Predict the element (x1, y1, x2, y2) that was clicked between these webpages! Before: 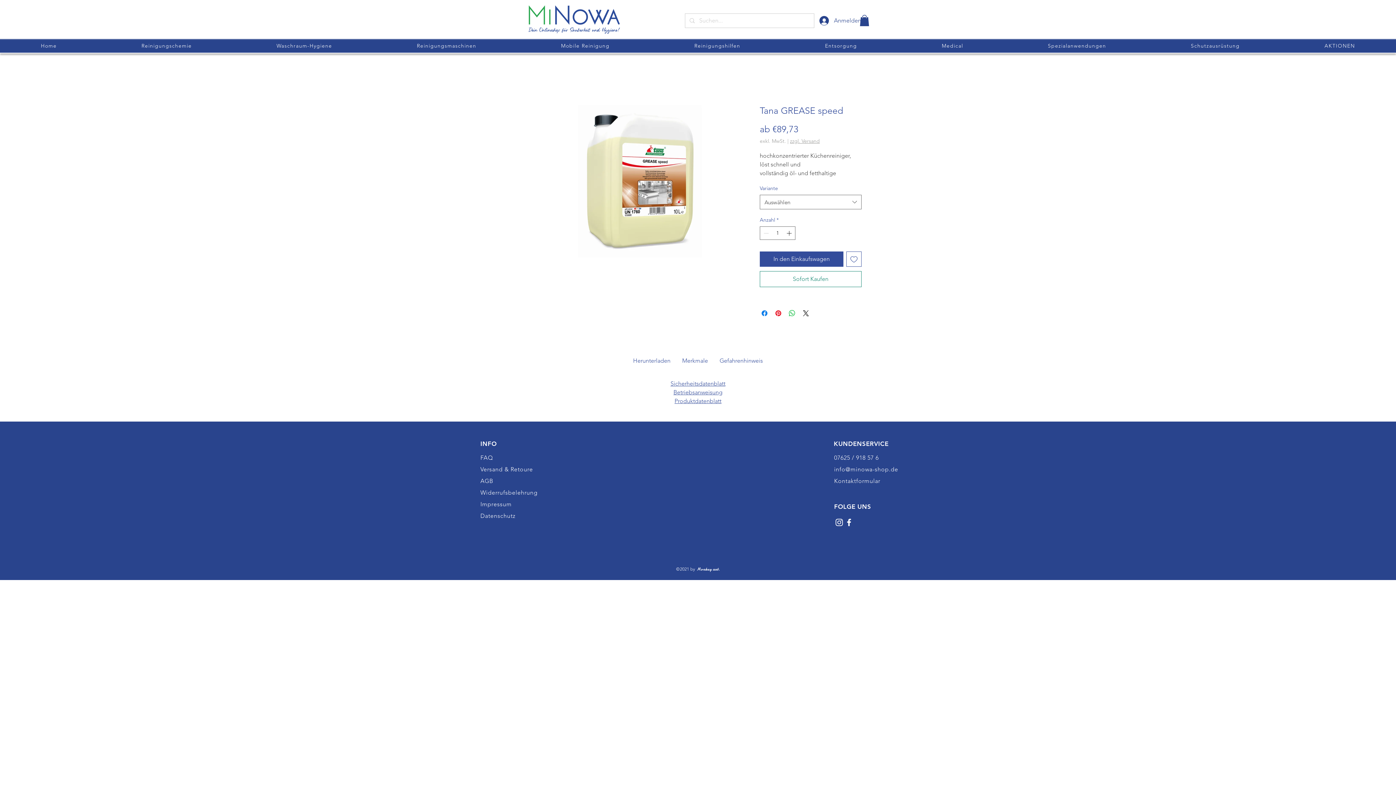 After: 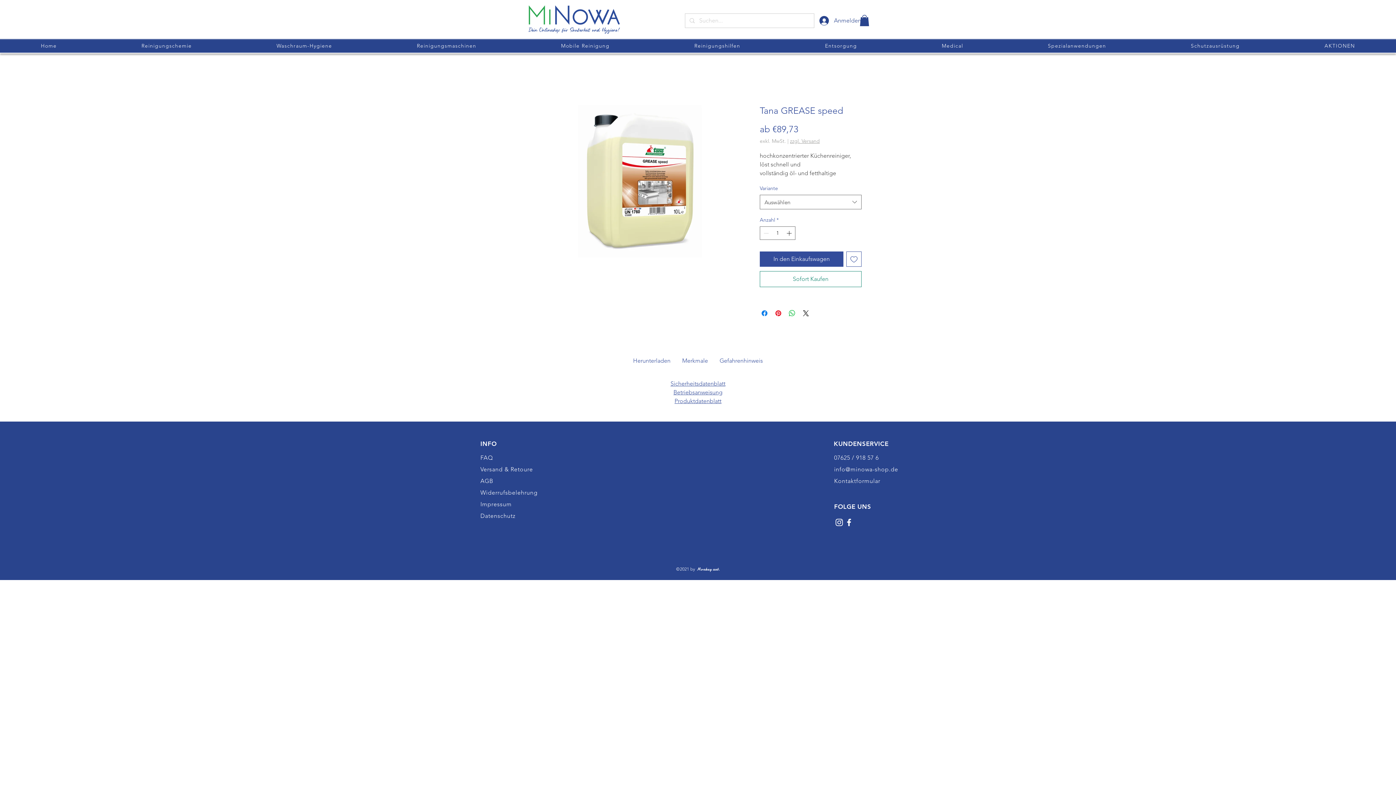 Action: bbox: (674, 397, 721, 404) label: Produktdatenblatt